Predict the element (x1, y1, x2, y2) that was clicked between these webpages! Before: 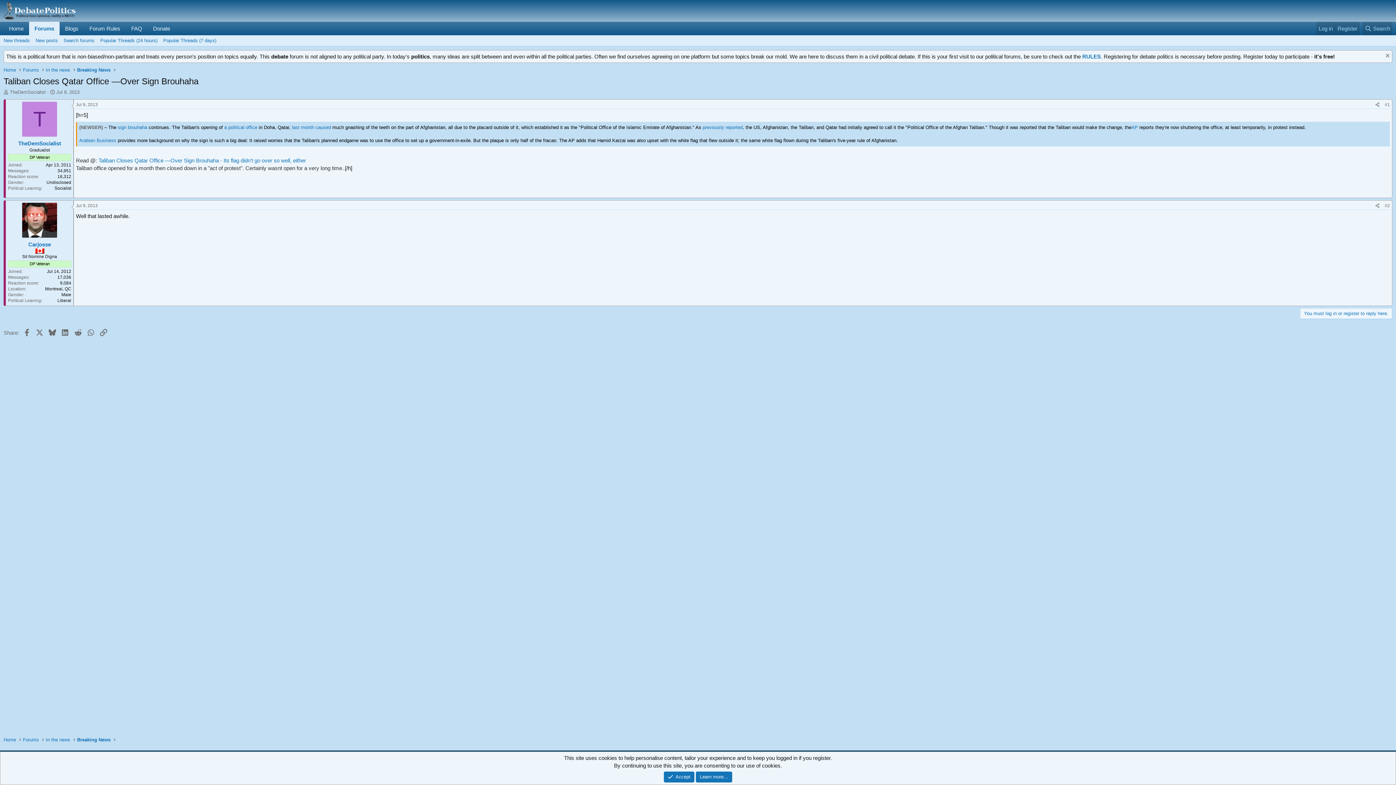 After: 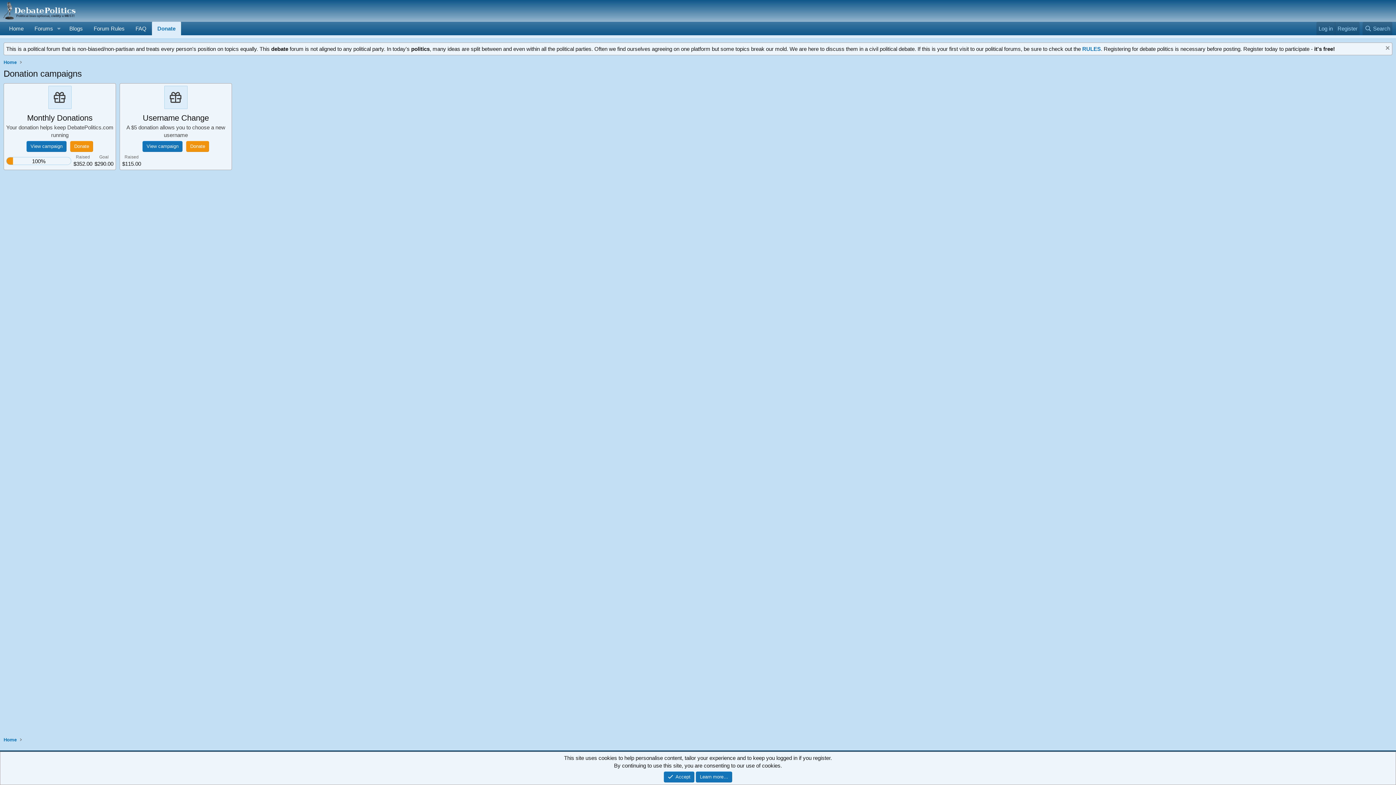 Action: bbox: (147, 21, 175, 35) label: Donate